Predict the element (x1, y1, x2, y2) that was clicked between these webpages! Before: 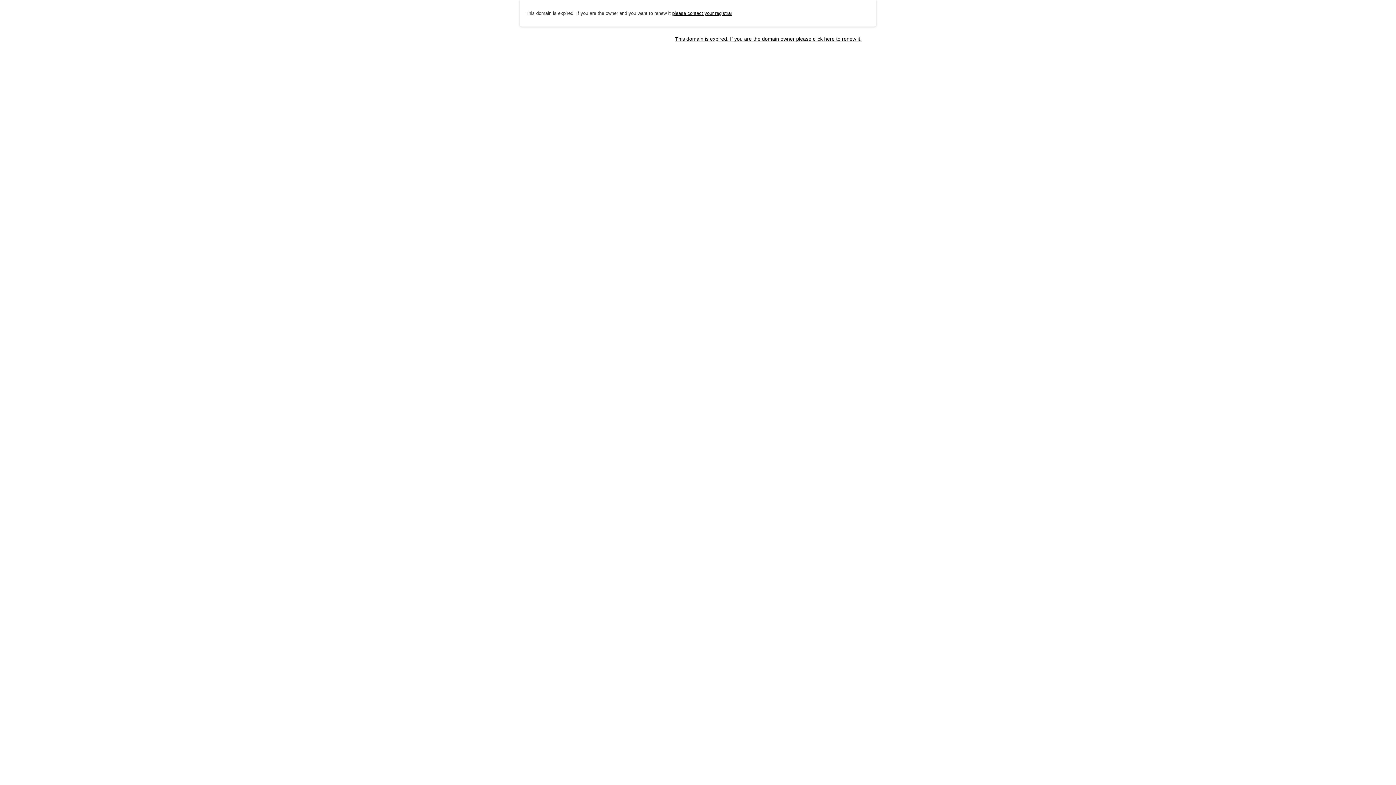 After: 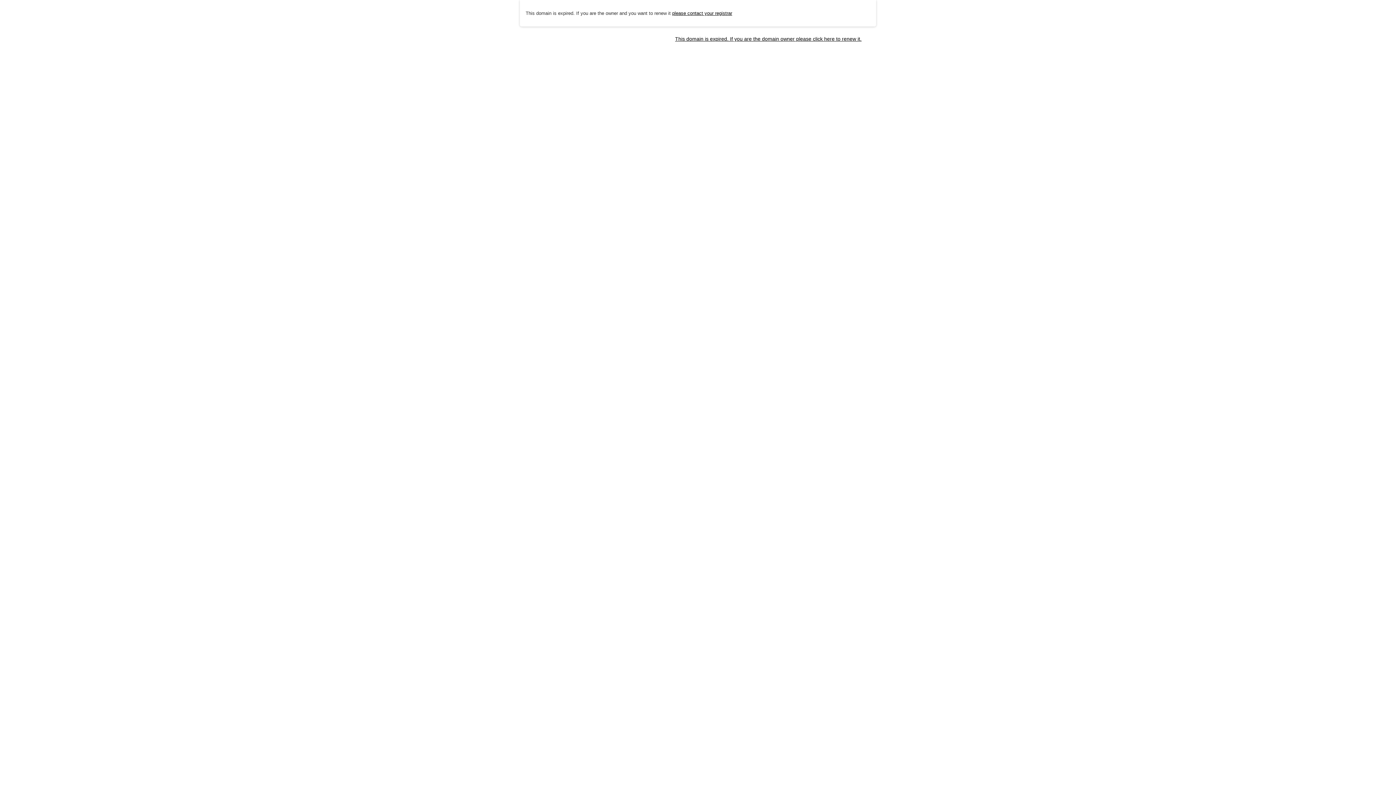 Action: label: please contact your registrar bbox: (672, 10, 732, 15)